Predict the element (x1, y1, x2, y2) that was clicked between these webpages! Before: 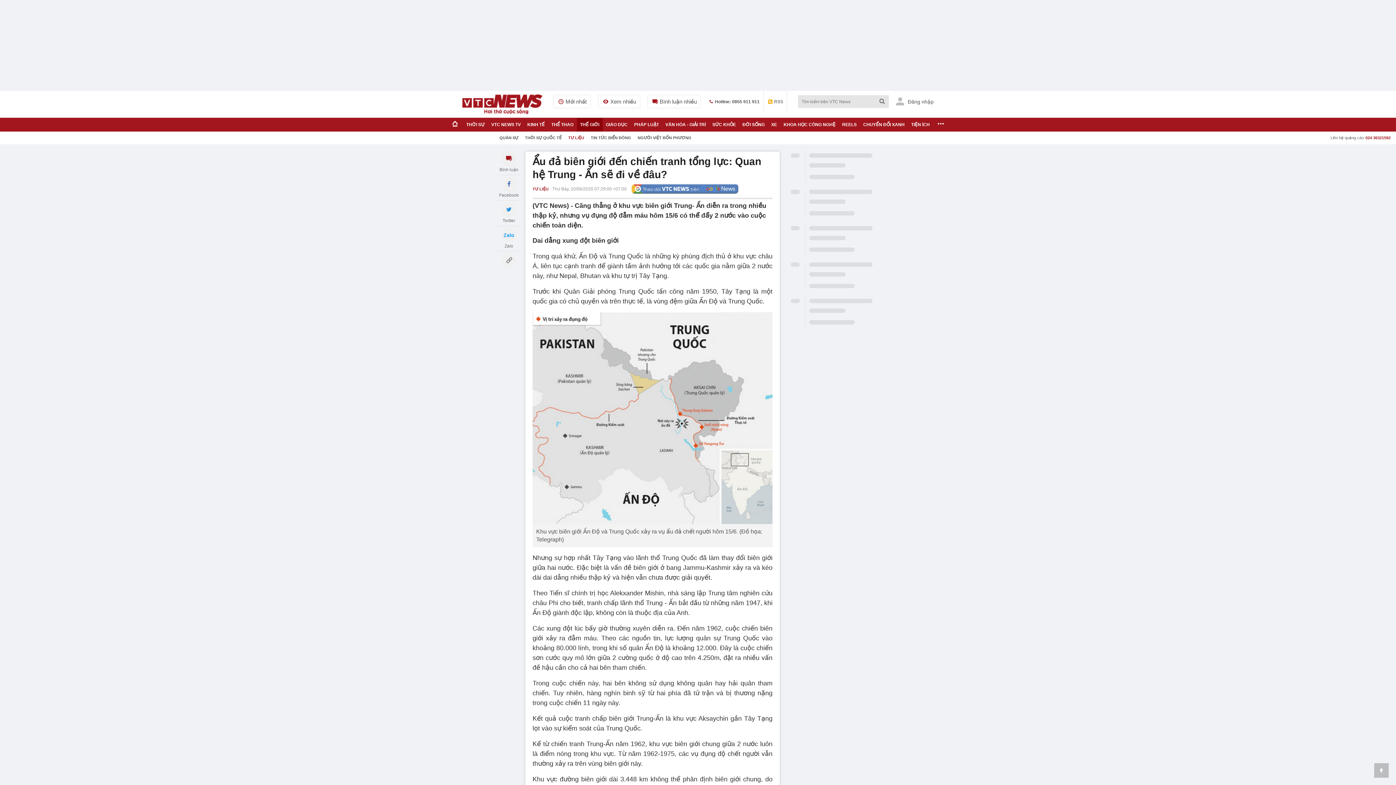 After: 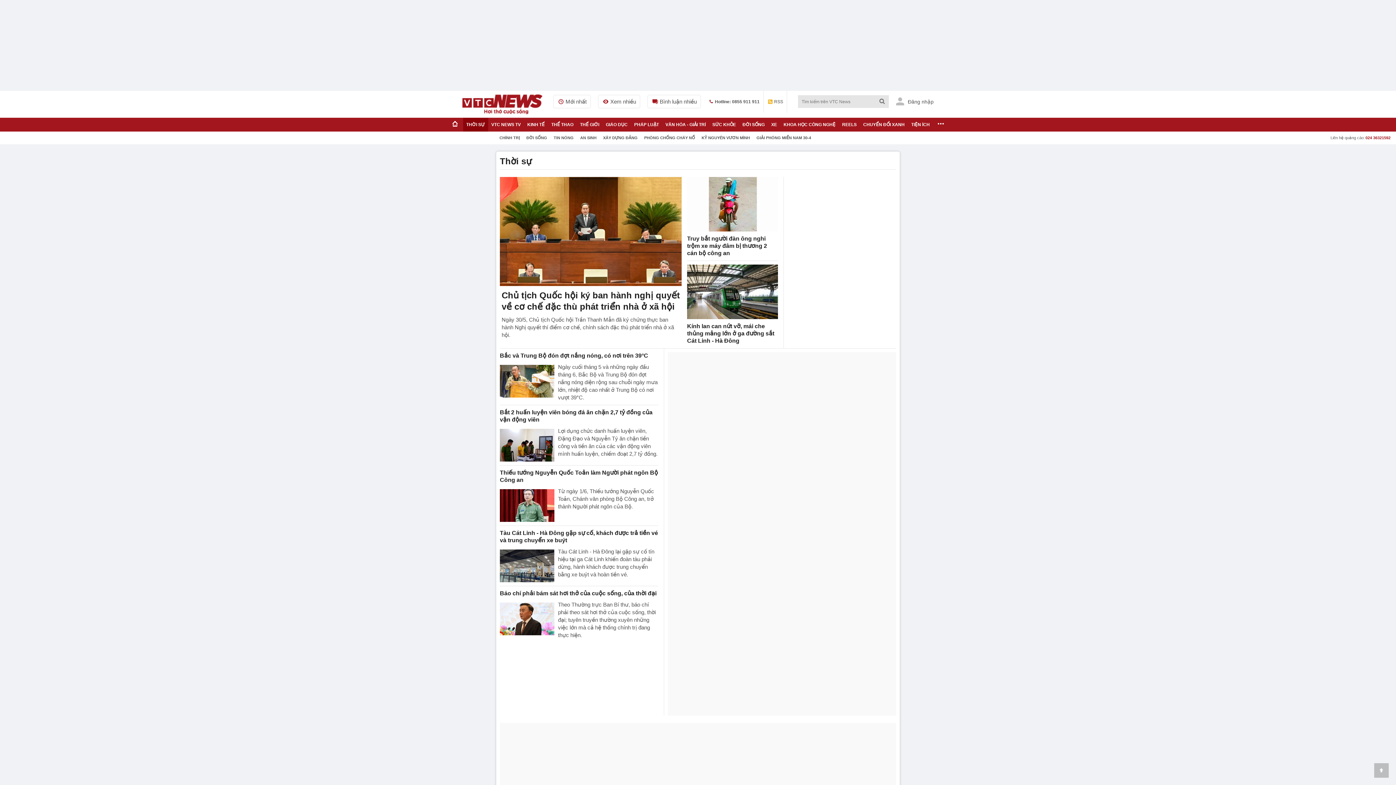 Action: label: THỜI SỰ bbox: (463, 117, 488, 131)